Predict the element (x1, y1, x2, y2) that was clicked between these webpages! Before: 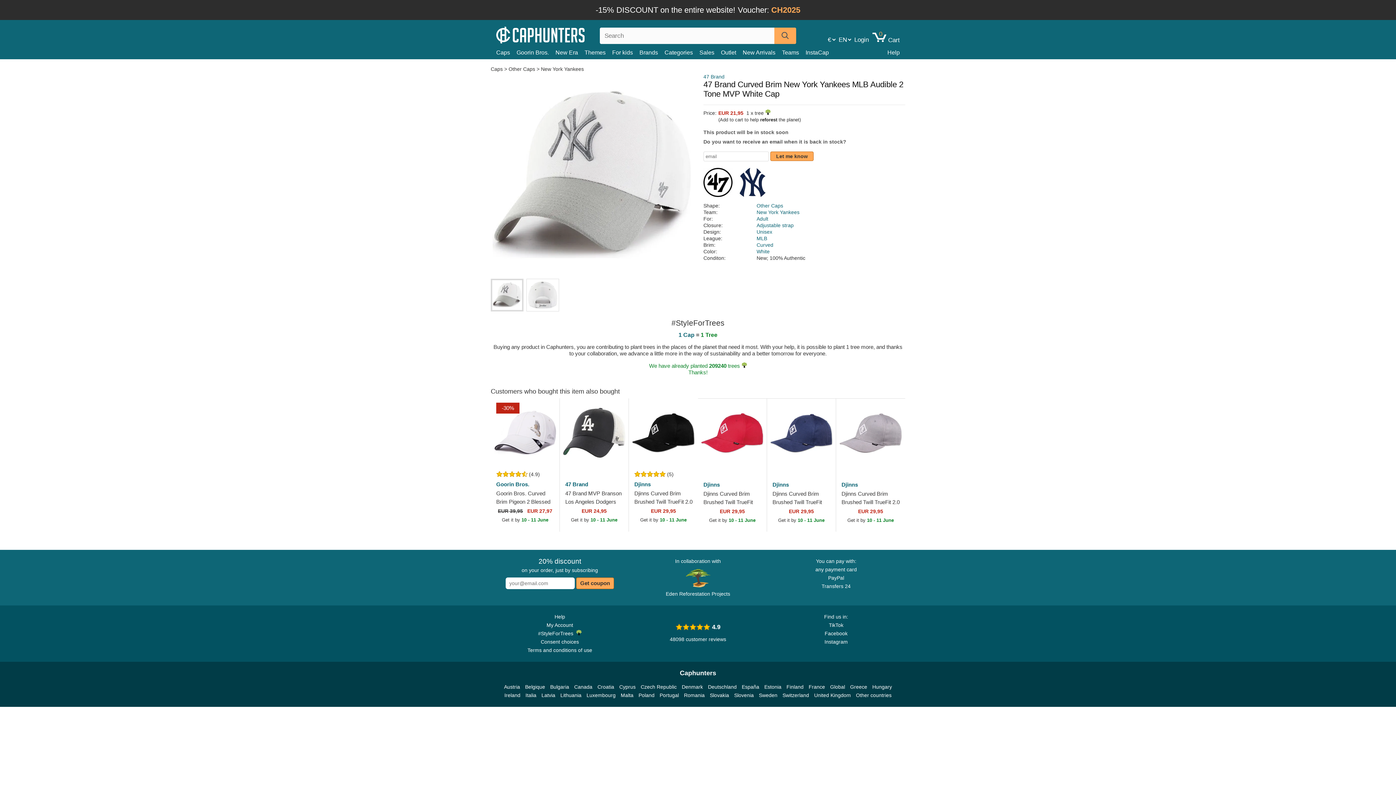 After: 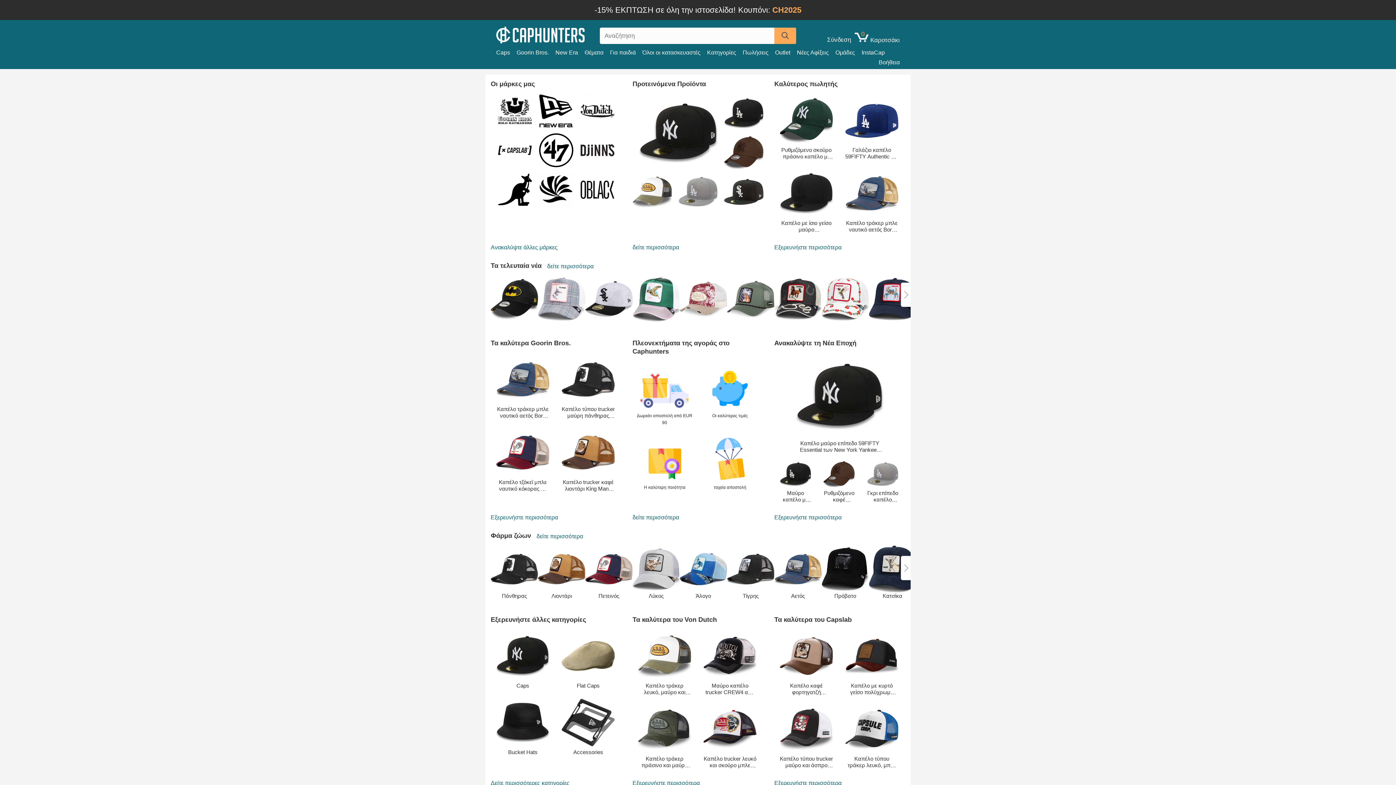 Action: label: Greece bbox: (850, 683, 867, 691)